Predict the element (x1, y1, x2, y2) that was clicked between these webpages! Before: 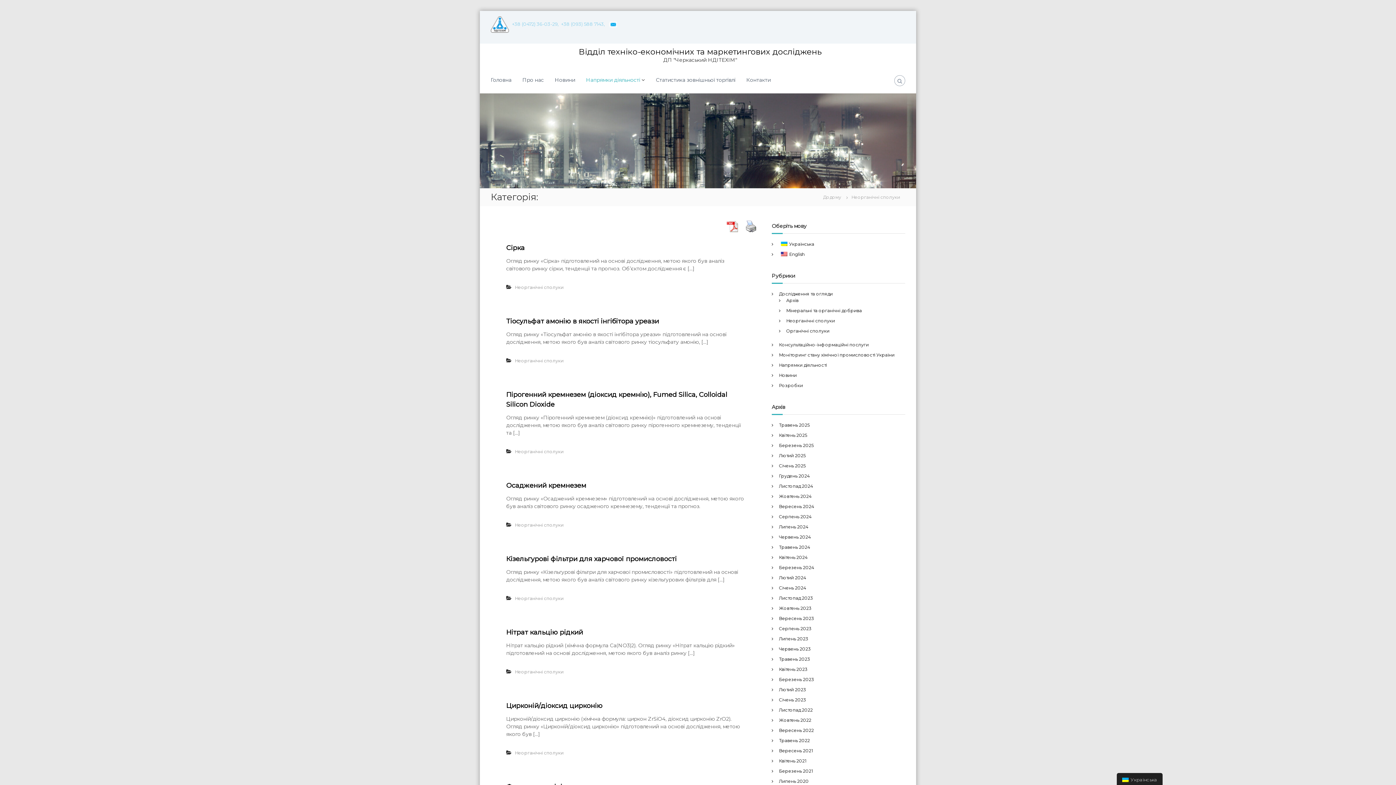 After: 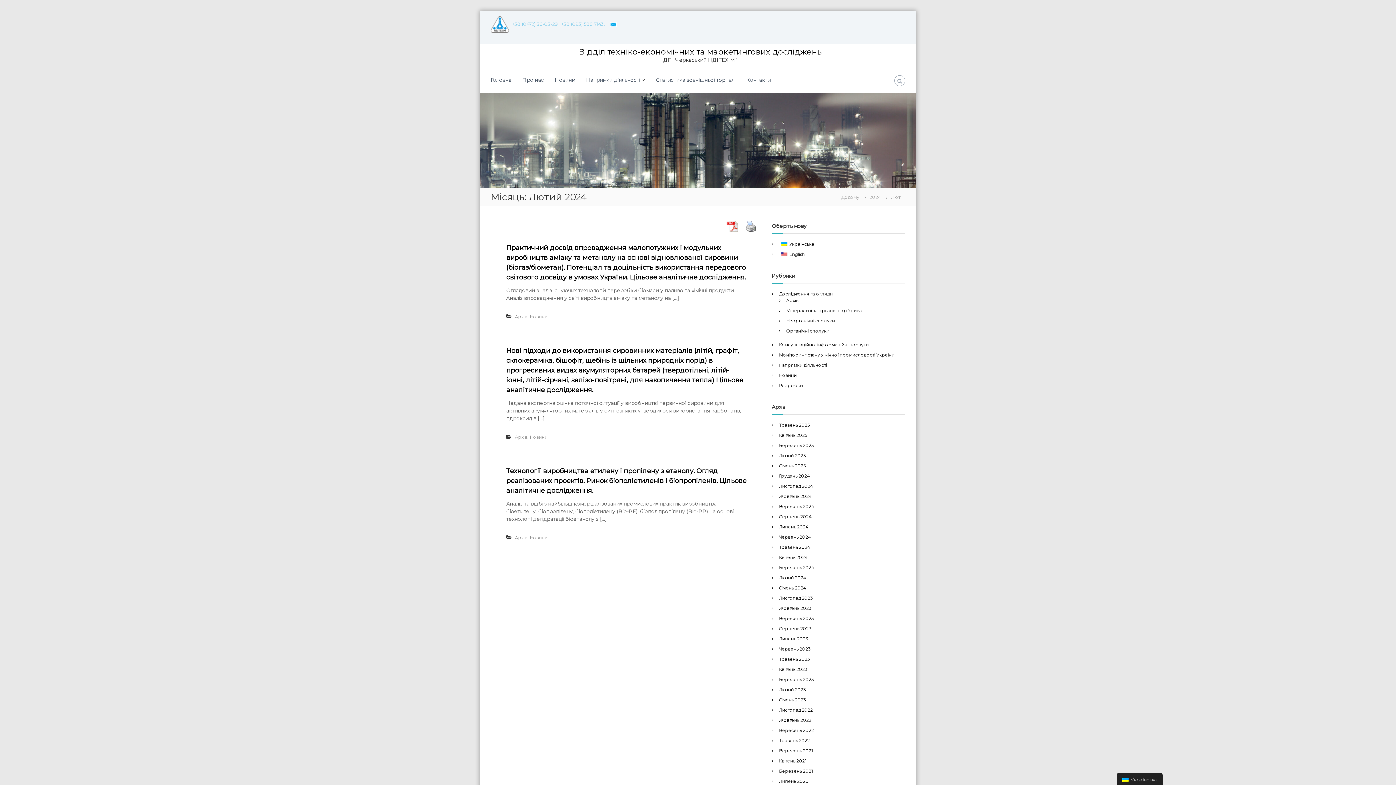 Action: bbox: (779, 575, 806, 580) label: Лютий 2024